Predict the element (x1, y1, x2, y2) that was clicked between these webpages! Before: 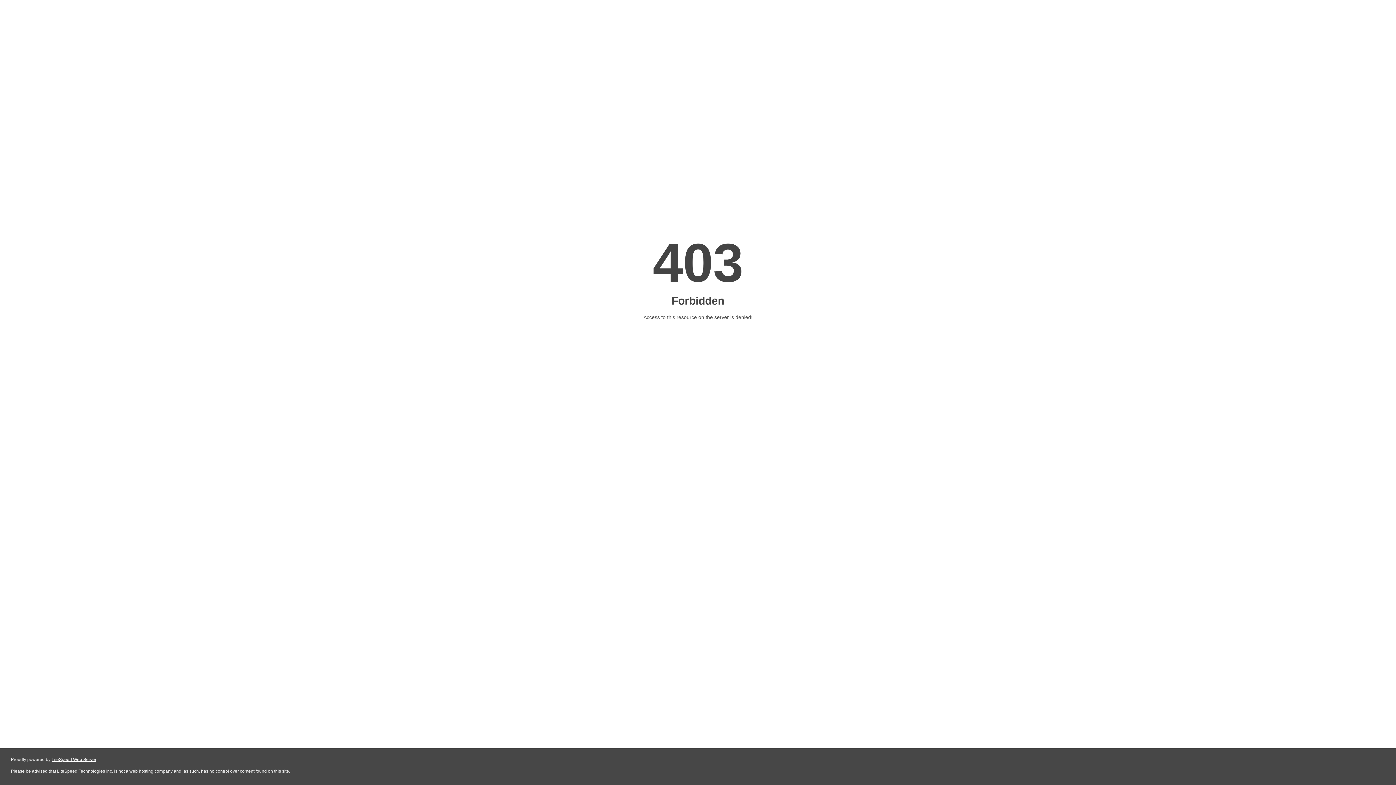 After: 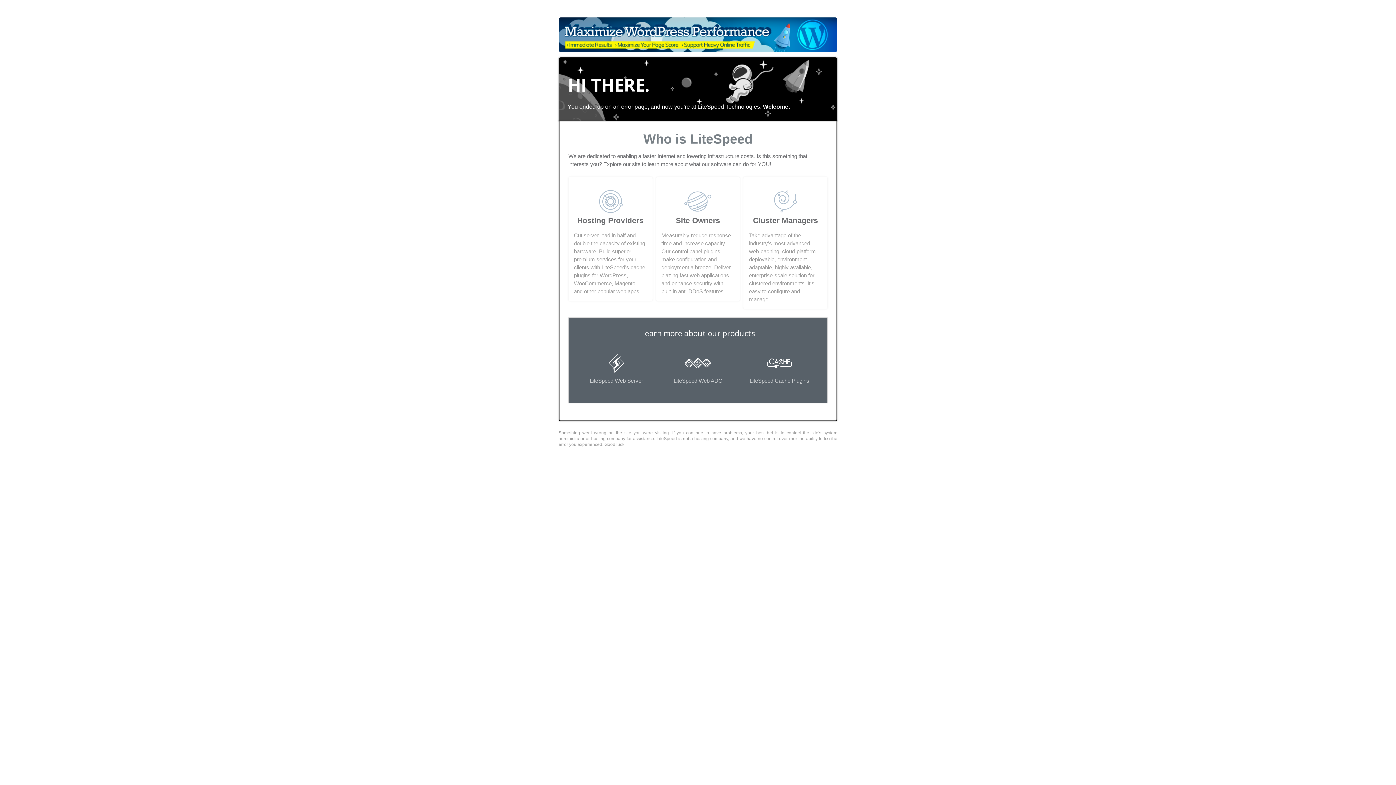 Action: label: LiteSpeed Web Server bbox: (51, 757, 96, 762)